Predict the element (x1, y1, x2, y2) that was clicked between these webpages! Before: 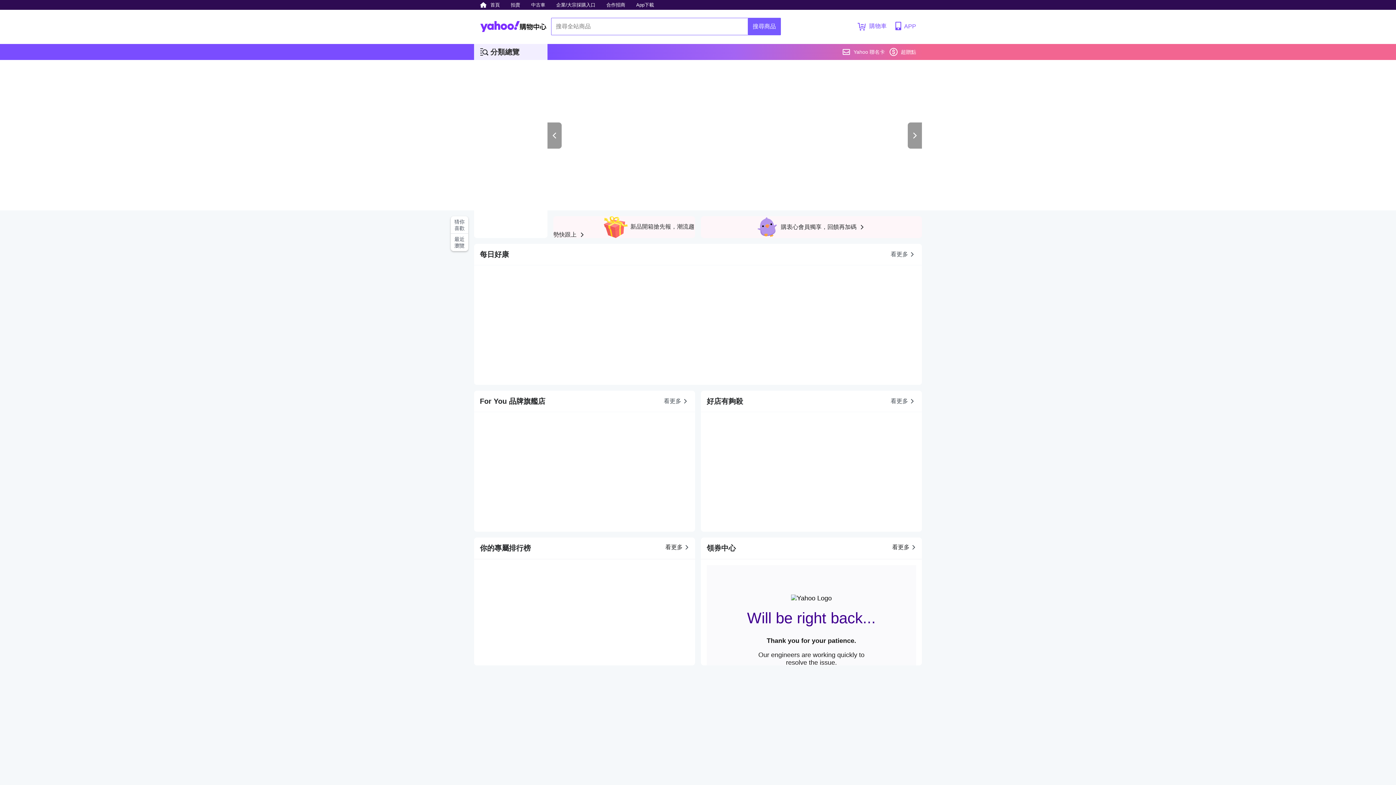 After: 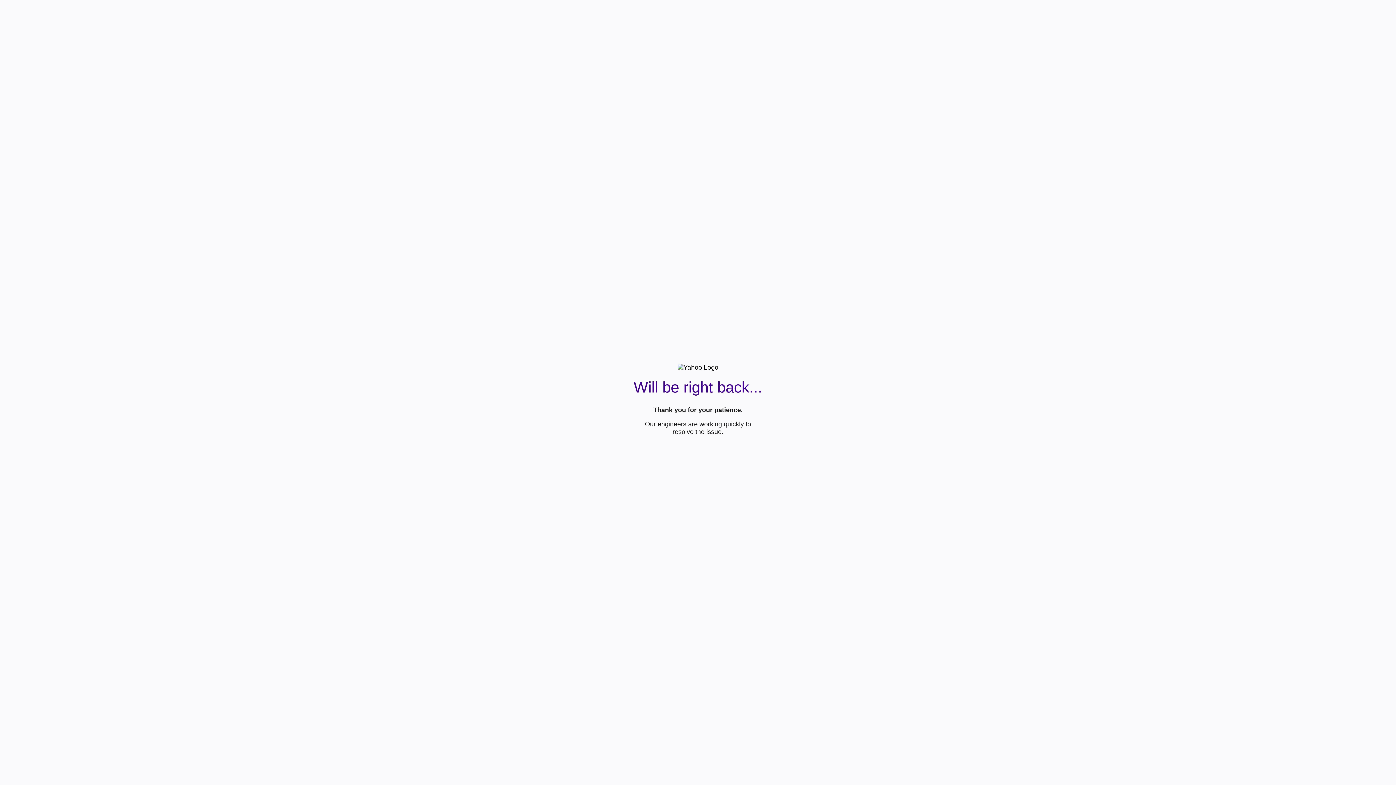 Action: bbox: (889, 44, 916, 60) label: 超贈點